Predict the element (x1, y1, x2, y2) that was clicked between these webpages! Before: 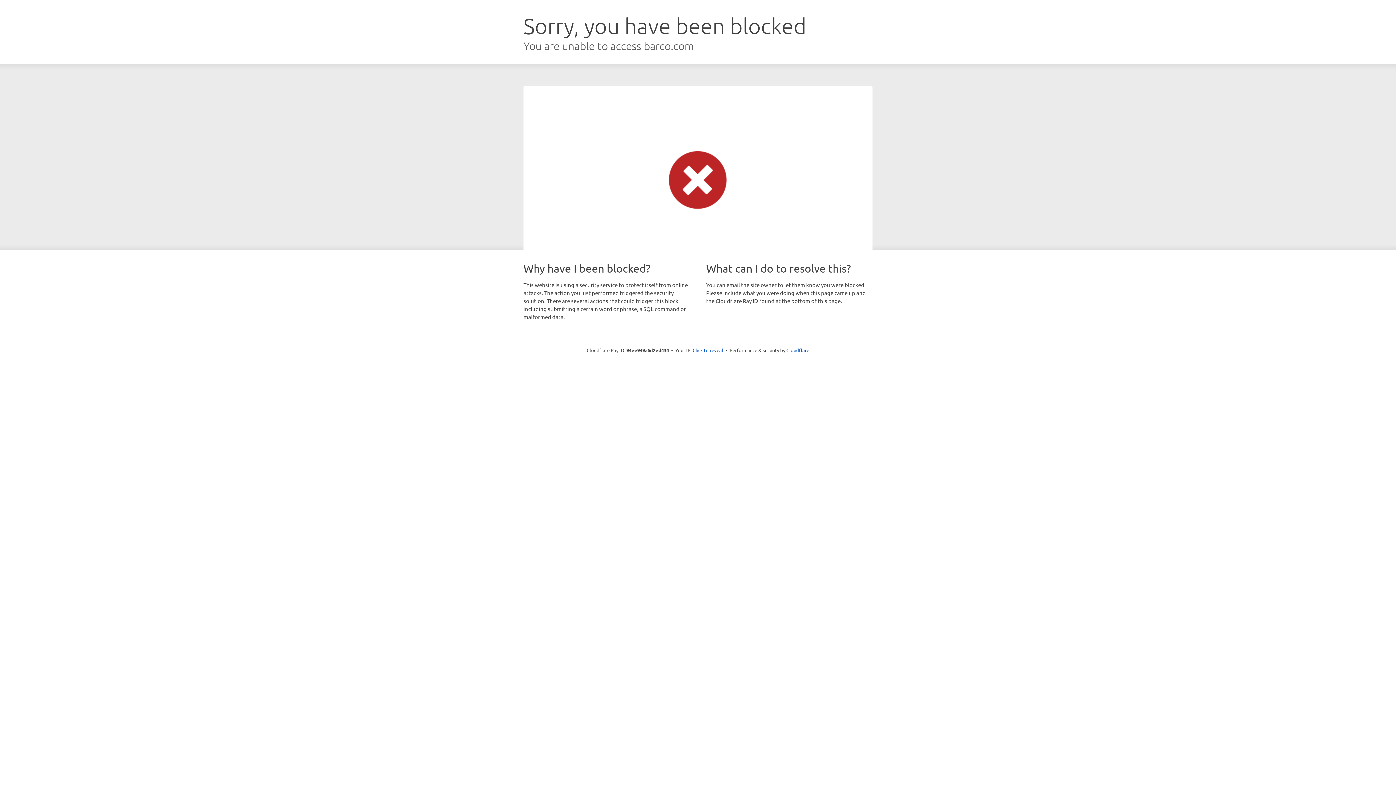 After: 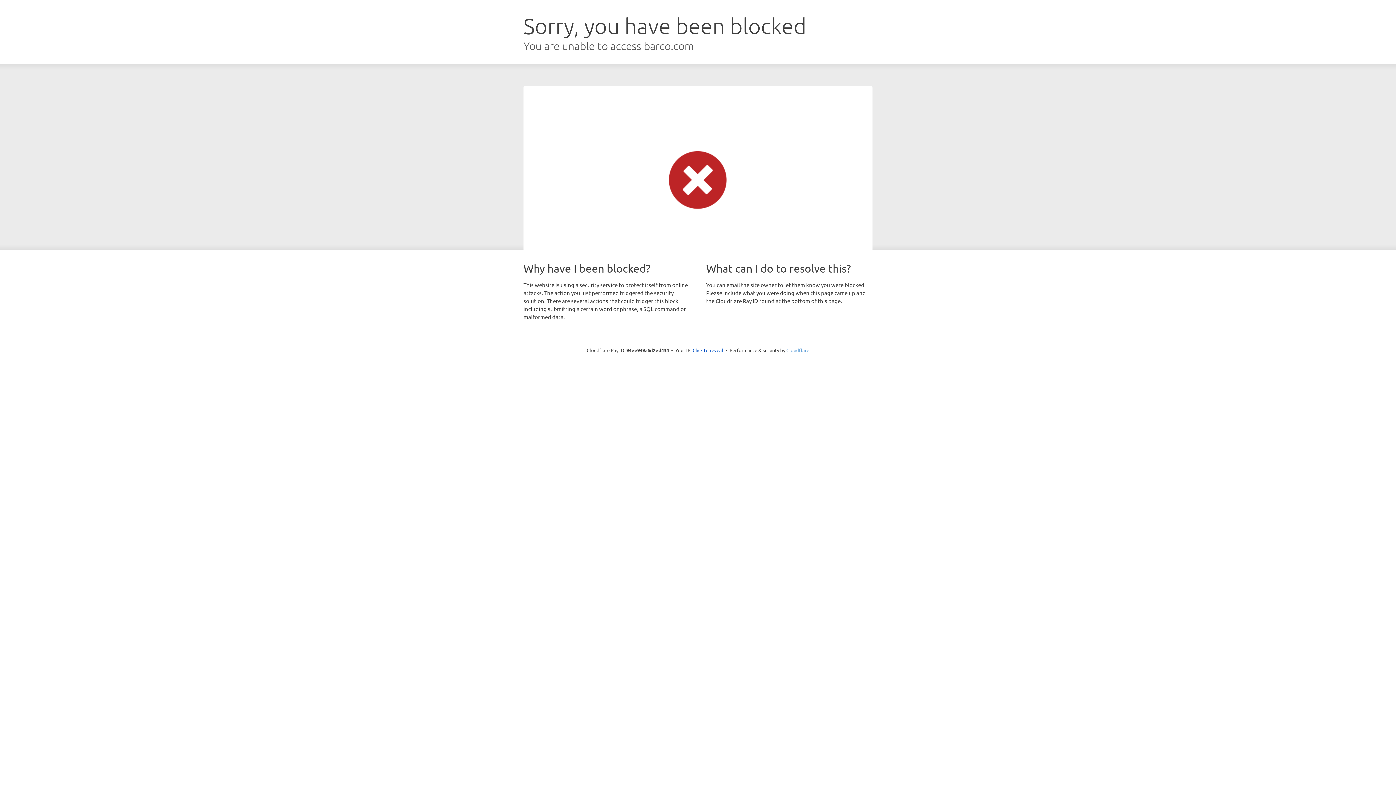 Action: label: Cloudflare bbox: (786, 347, 809, 353)